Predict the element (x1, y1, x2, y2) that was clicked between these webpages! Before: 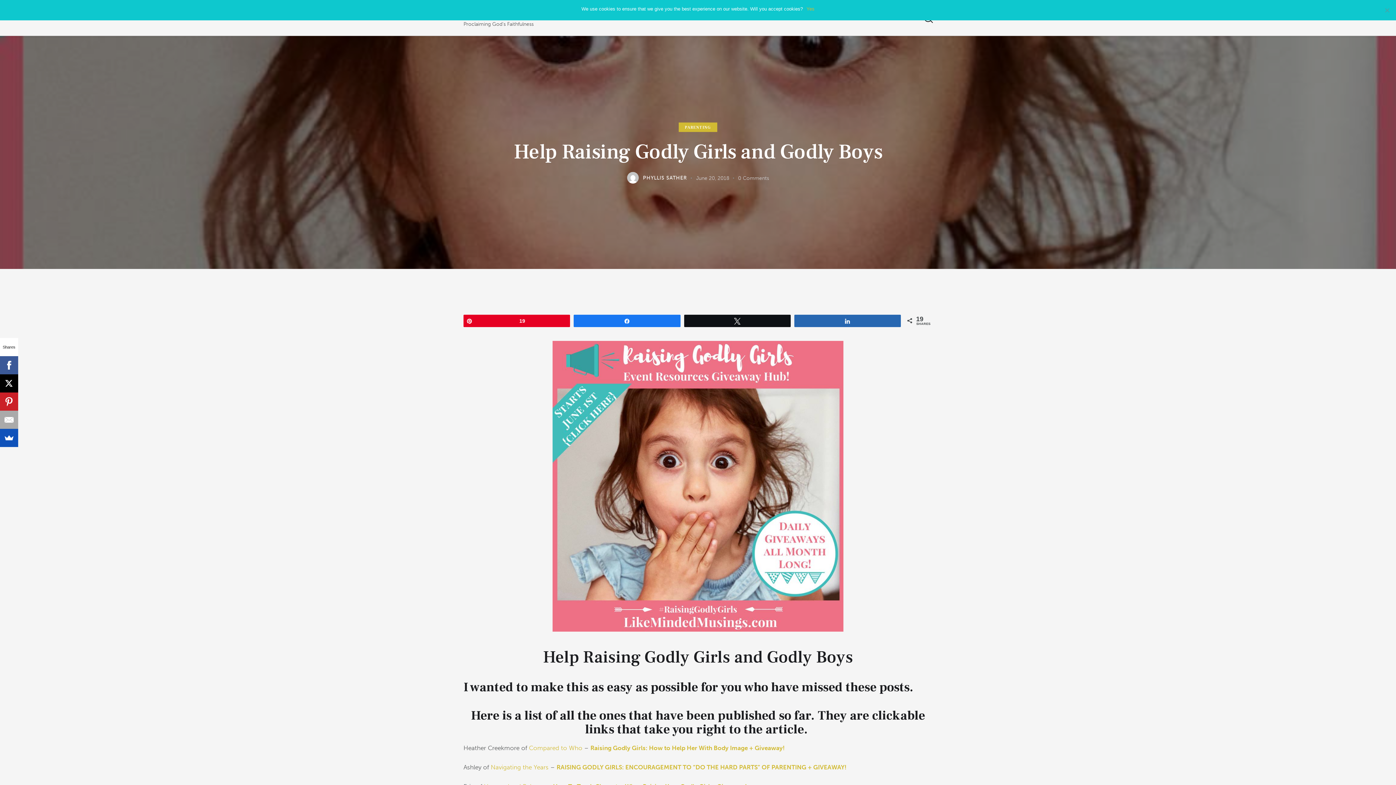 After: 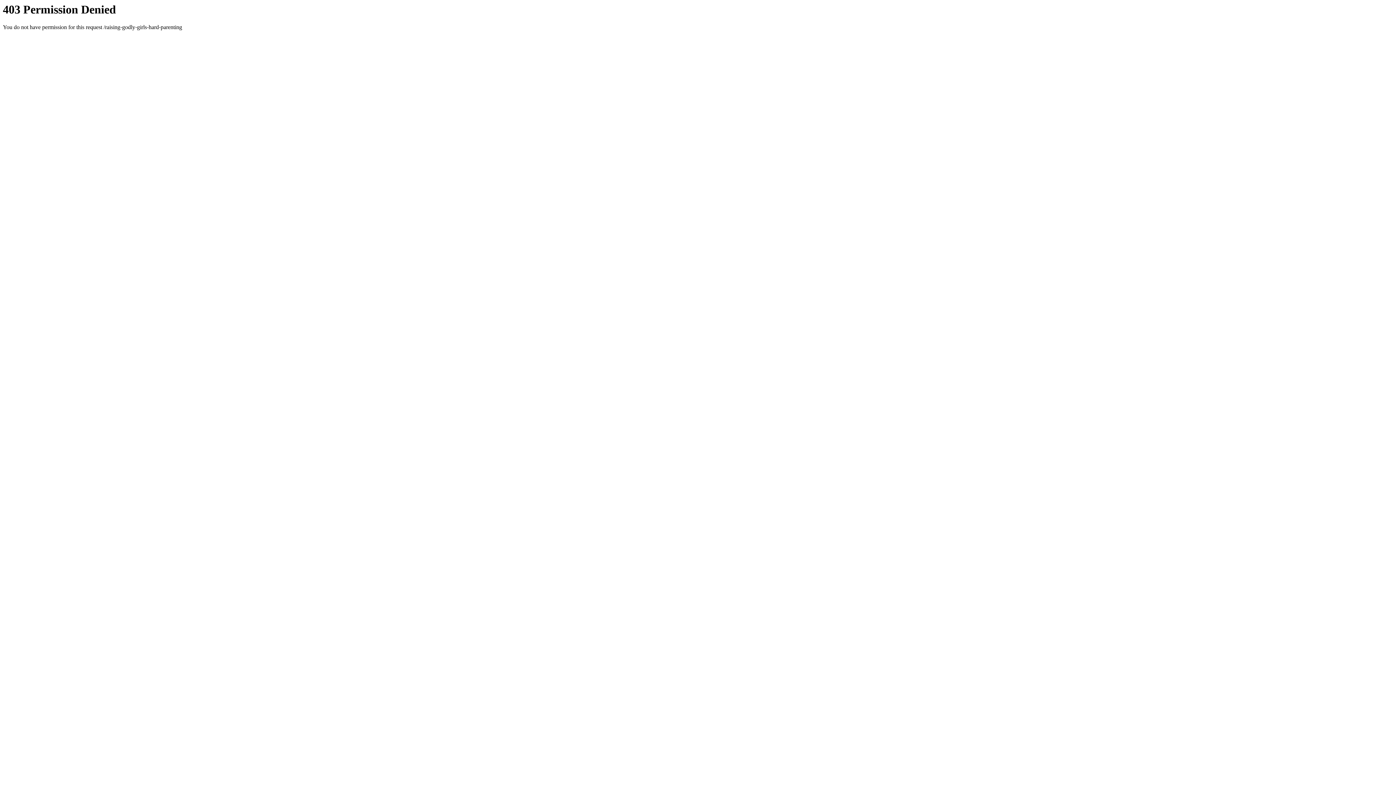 Action: bbox: (556, 764, 846, 771) label: RAISING GODLY GIRLS: ENCOURAGEMENT TO “DO THE HARD PARTS” OF PARENTING + GIVEAWAY!